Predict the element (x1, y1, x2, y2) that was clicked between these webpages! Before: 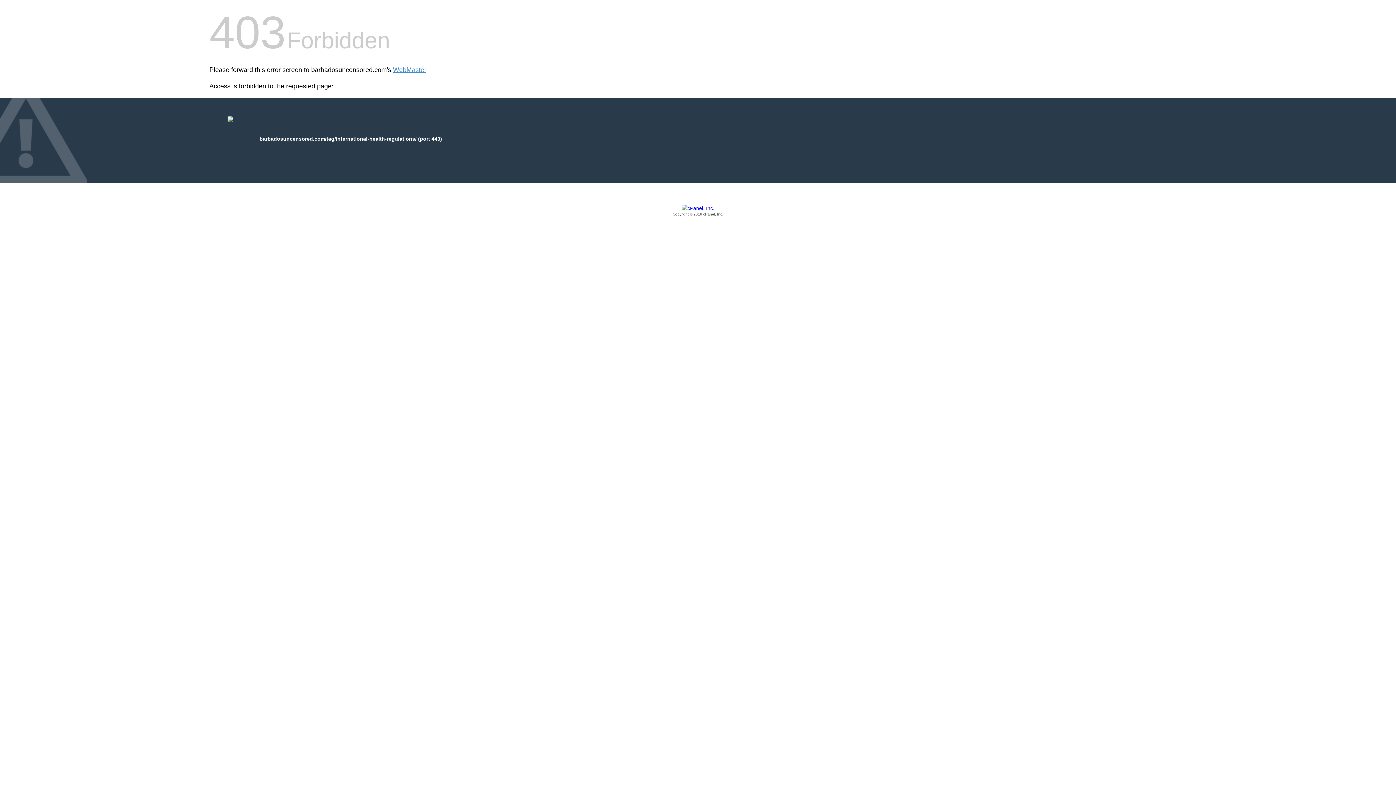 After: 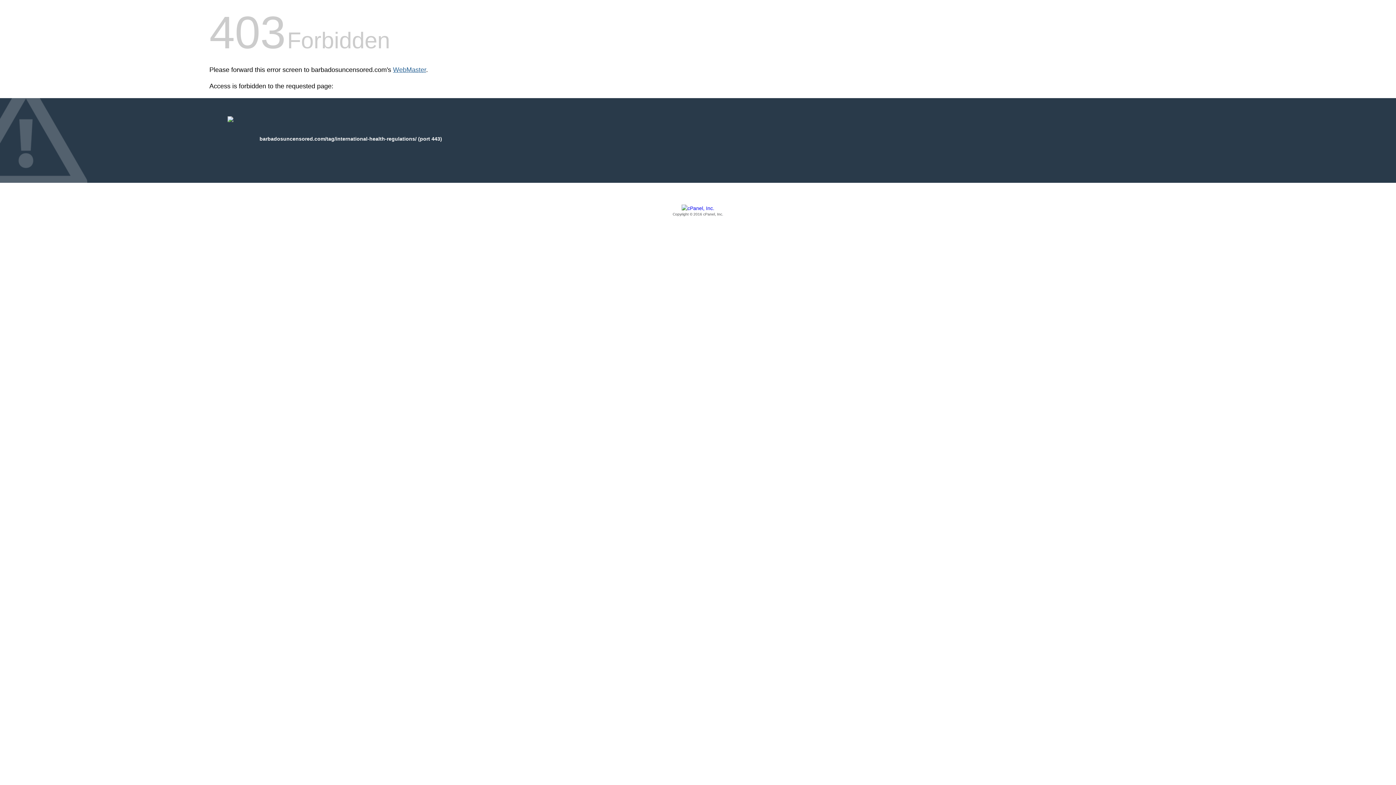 Action: label: WebMaster bbox: (393, 66, 426, 73)